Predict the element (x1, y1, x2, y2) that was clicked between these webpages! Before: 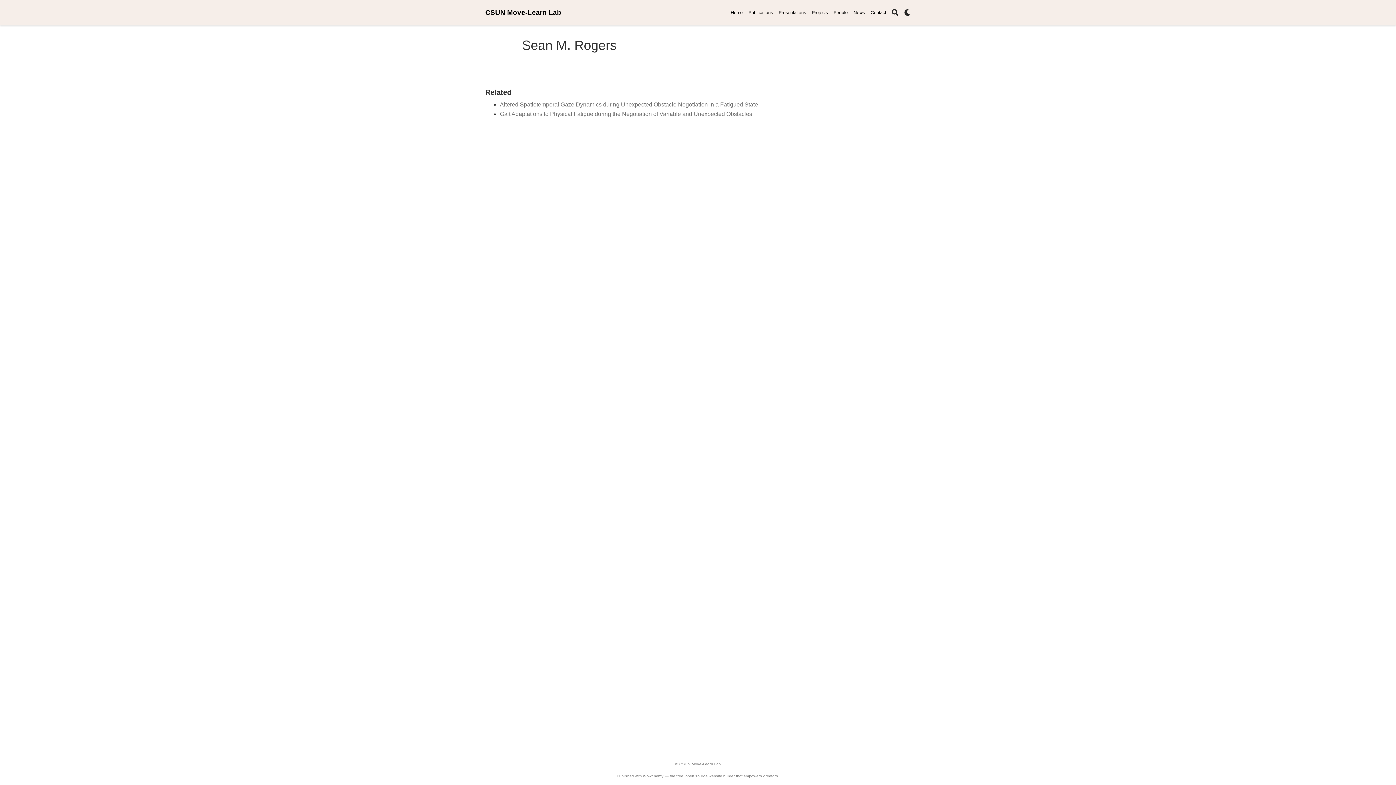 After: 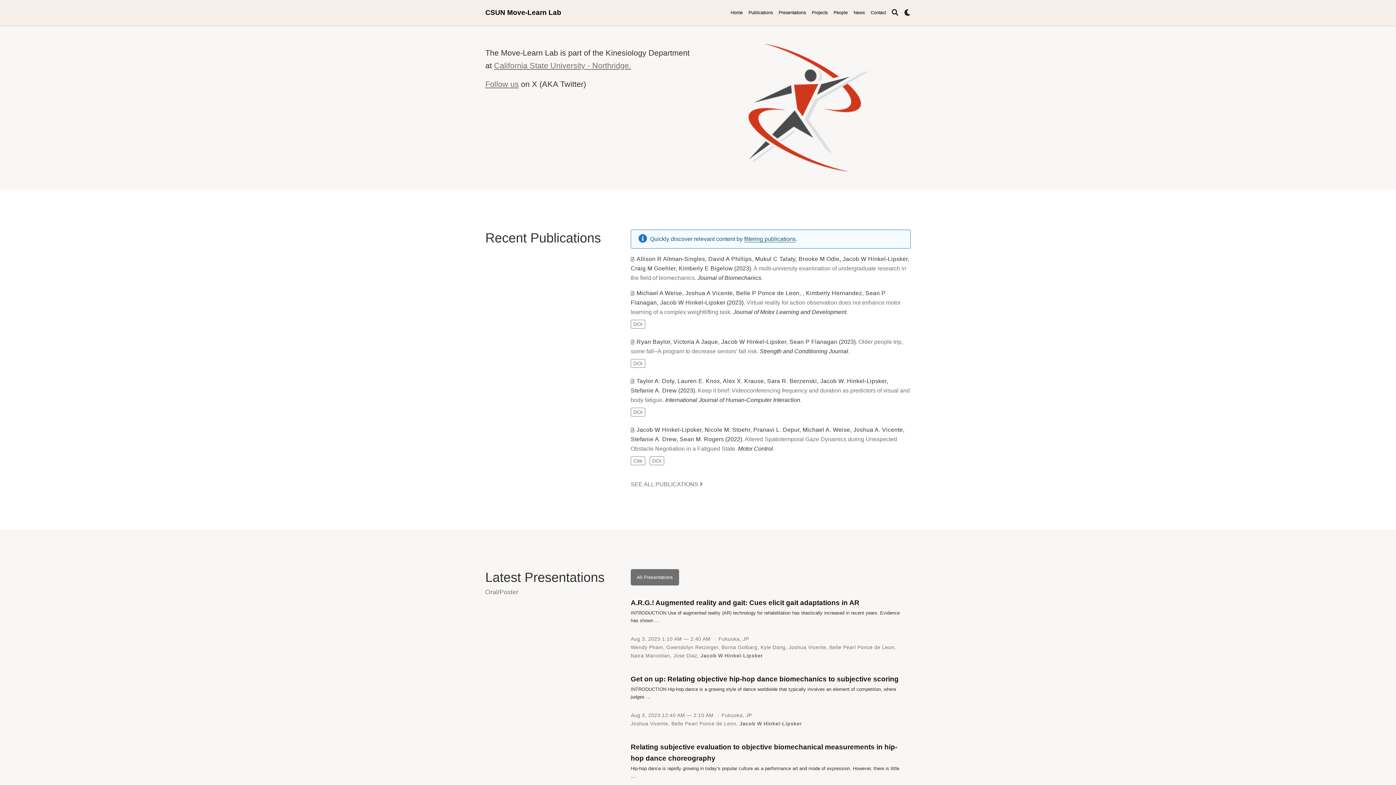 Action: bbox: (485, 6, 561, 18) label: CSUN Move-Learn Lab